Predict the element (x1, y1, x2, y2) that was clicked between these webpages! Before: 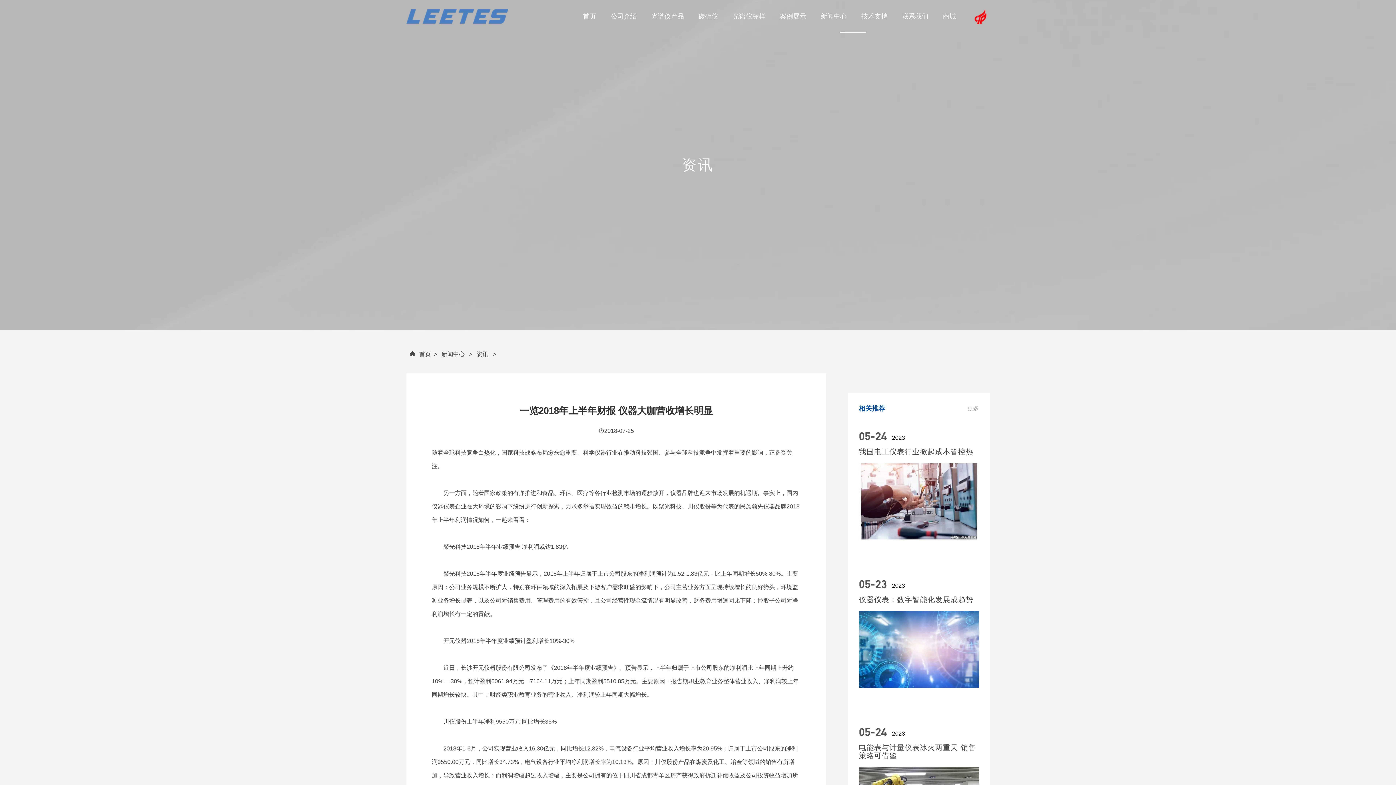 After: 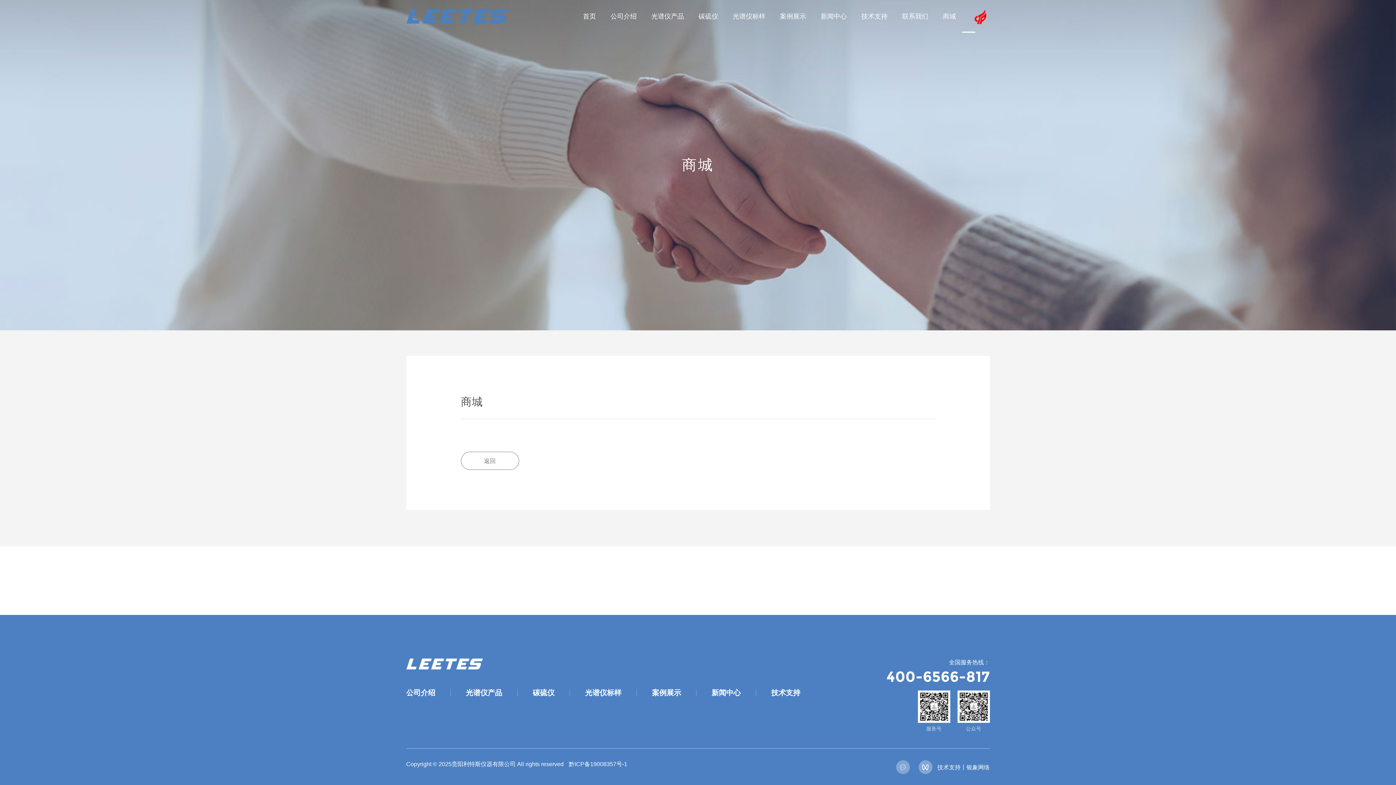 Action: bbox: (943, 0, 956, 32) label: 商城